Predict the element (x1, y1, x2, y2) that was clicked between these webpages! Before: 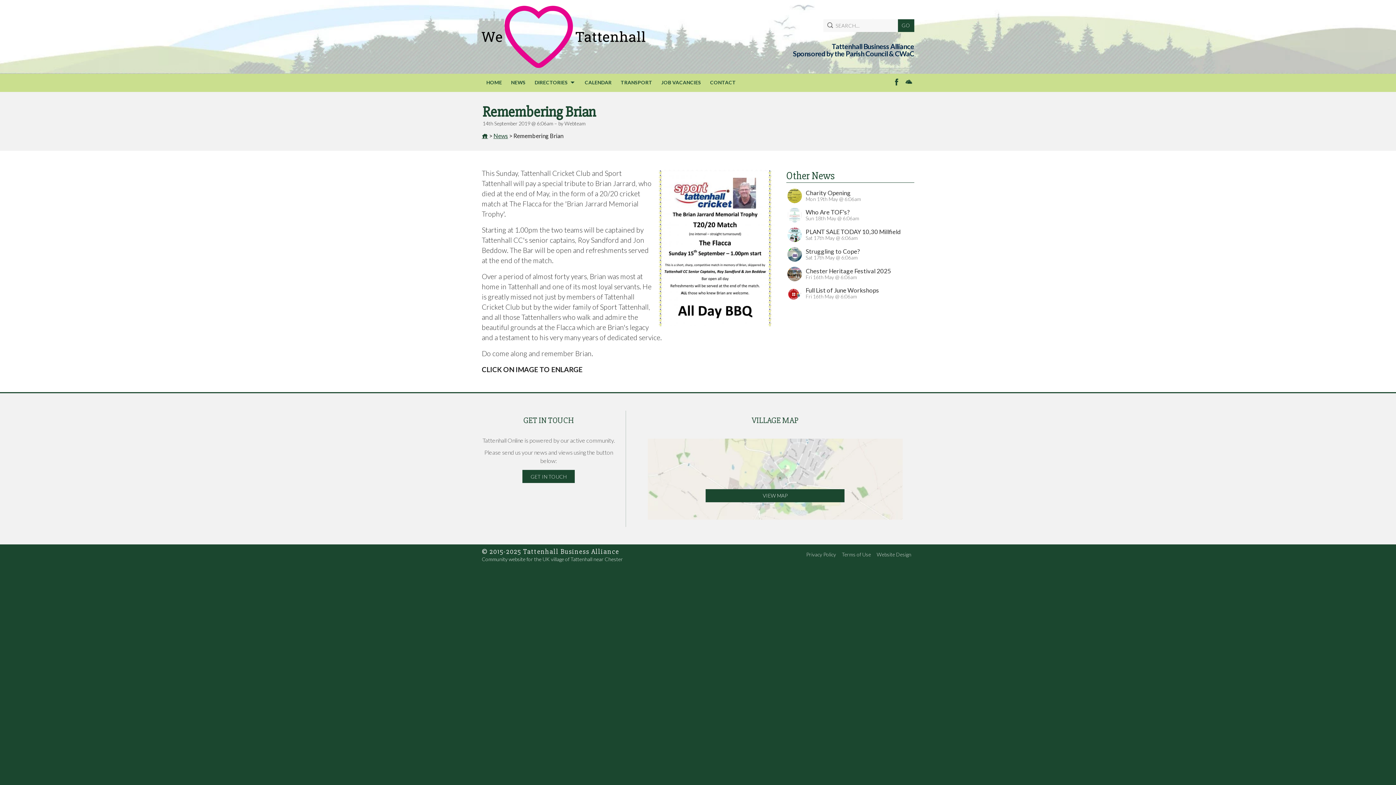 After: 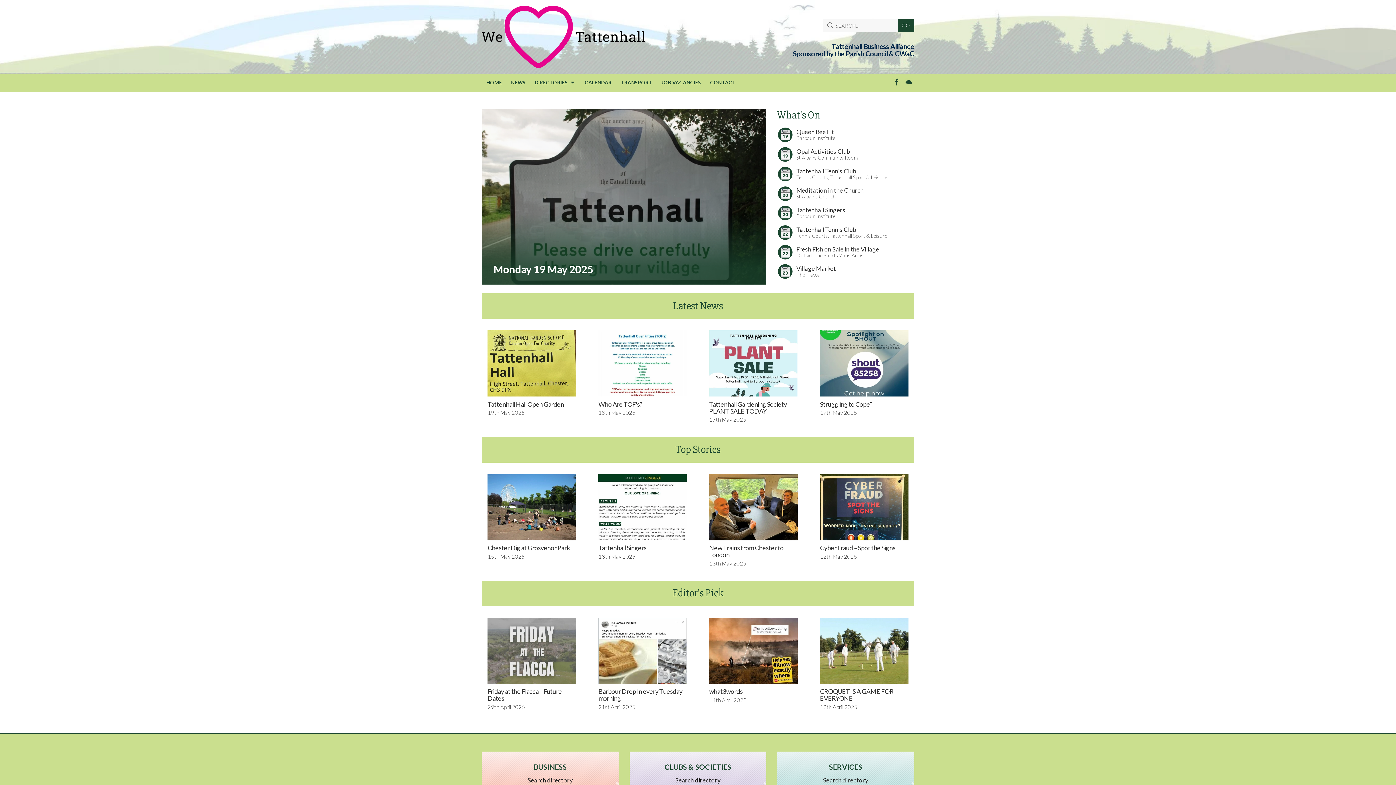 Action: bbox: (481, 0, 645, 73)